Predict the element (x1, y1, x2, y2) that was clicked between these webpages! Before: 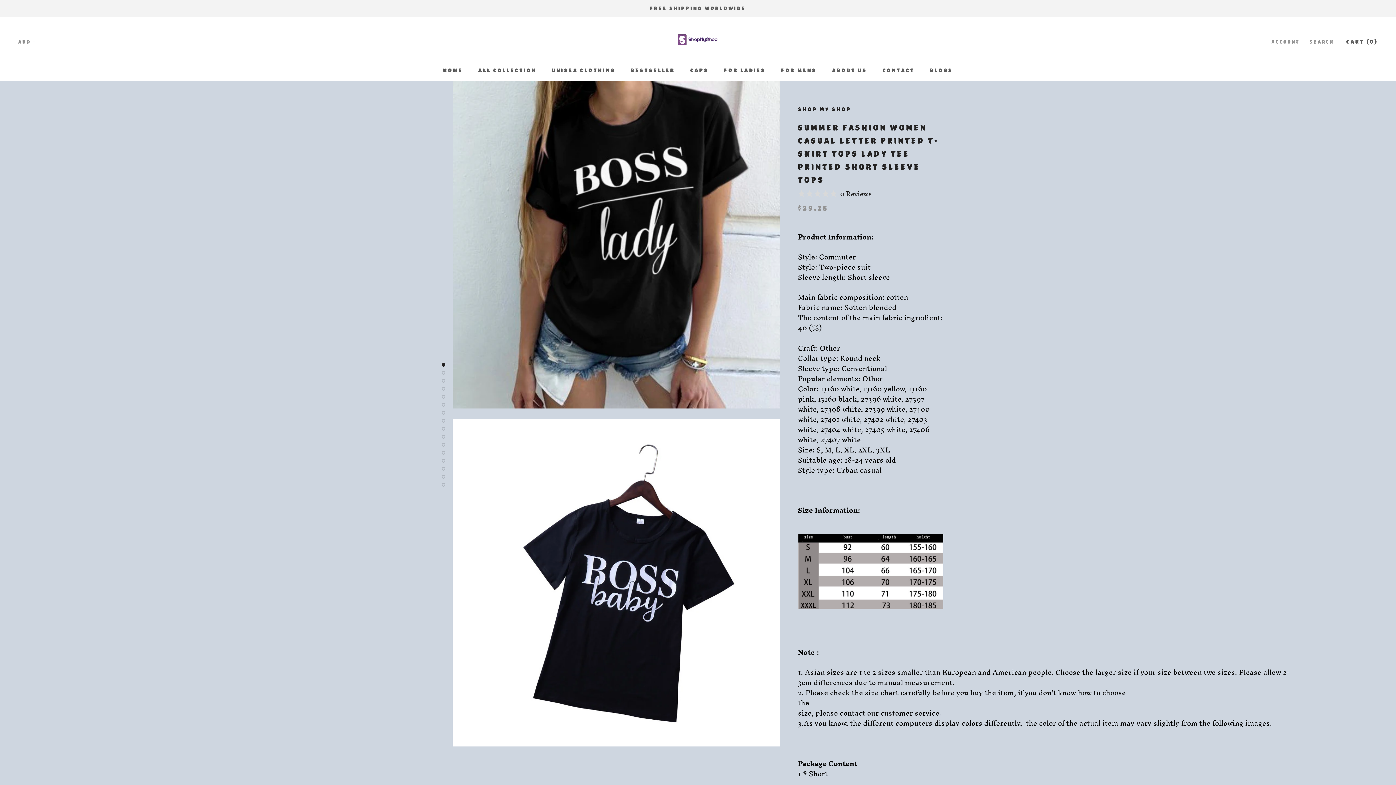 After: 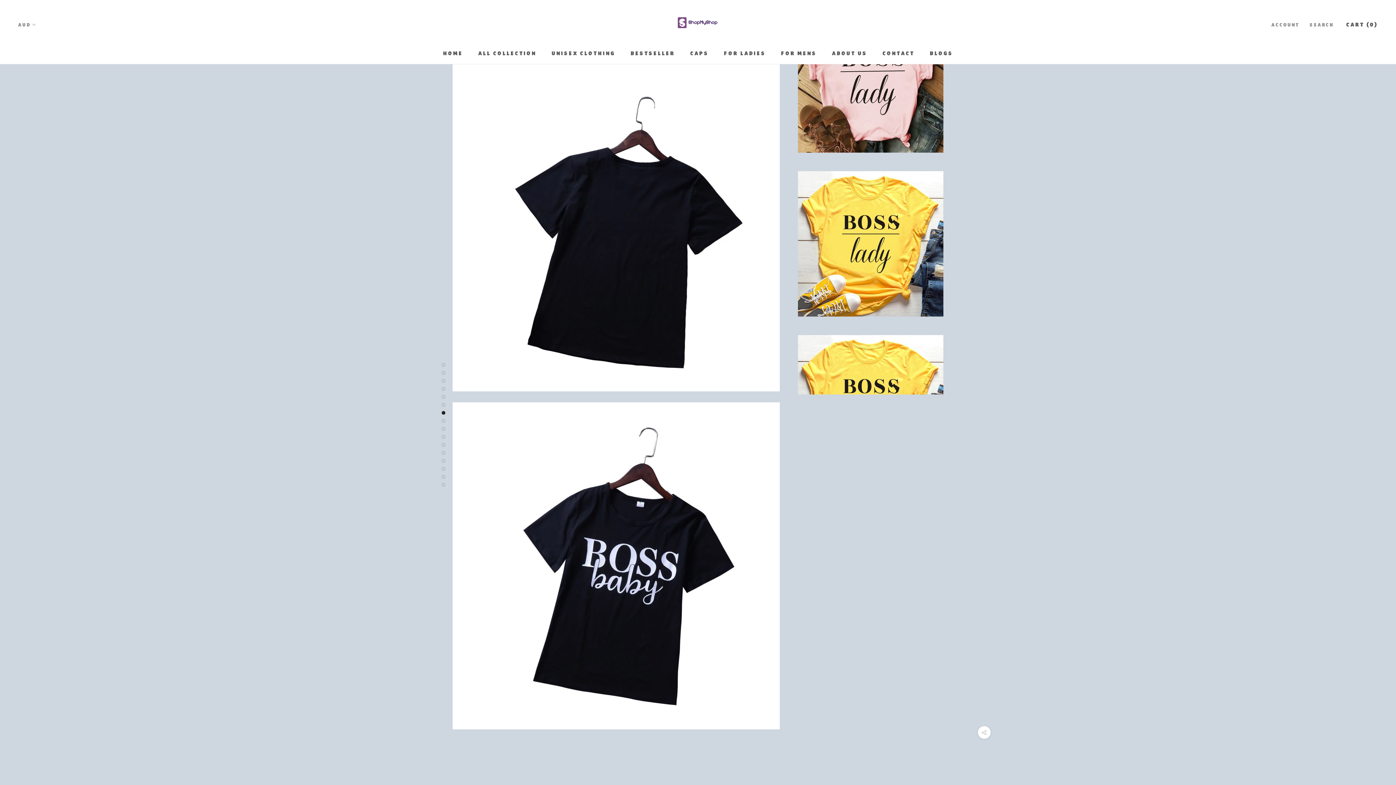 Action: bbox: (441, 435, 445, 438)